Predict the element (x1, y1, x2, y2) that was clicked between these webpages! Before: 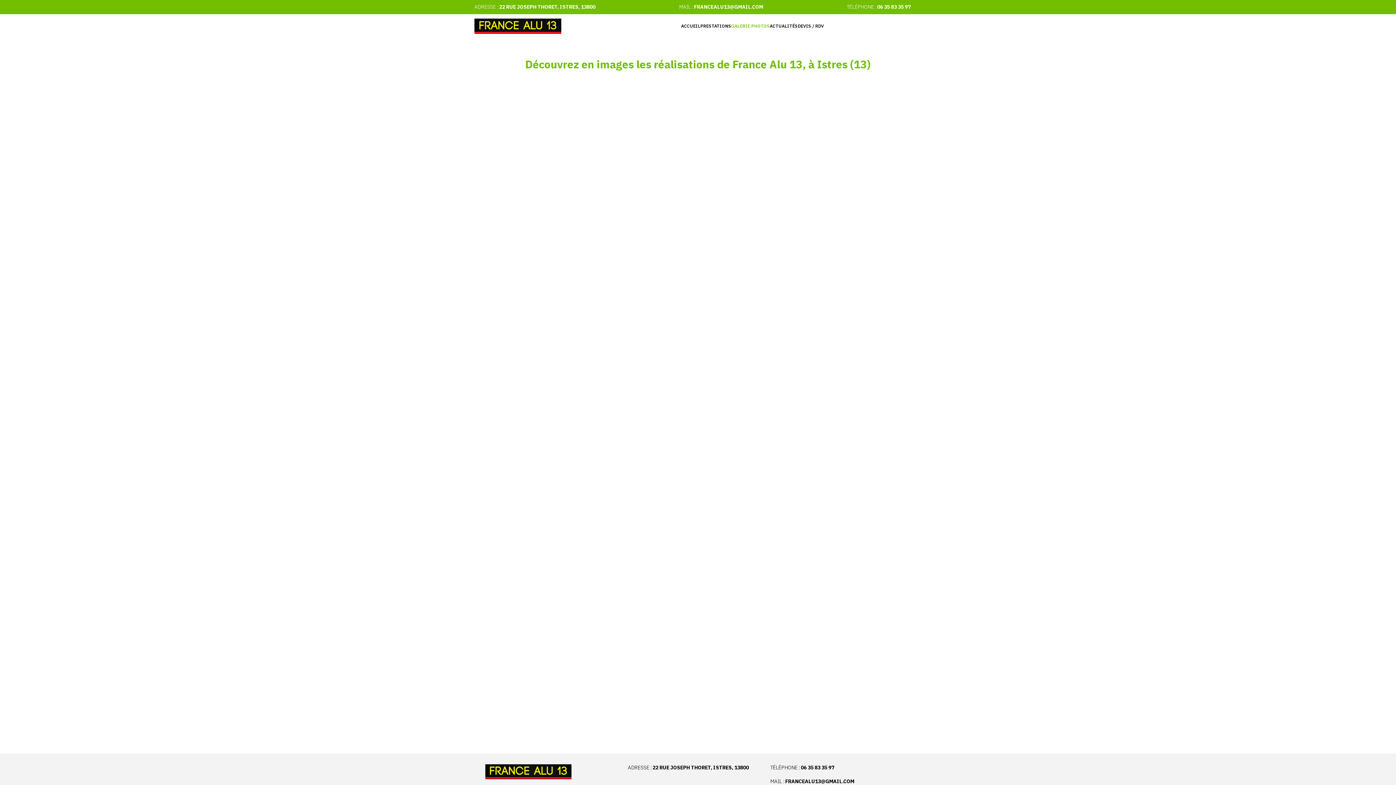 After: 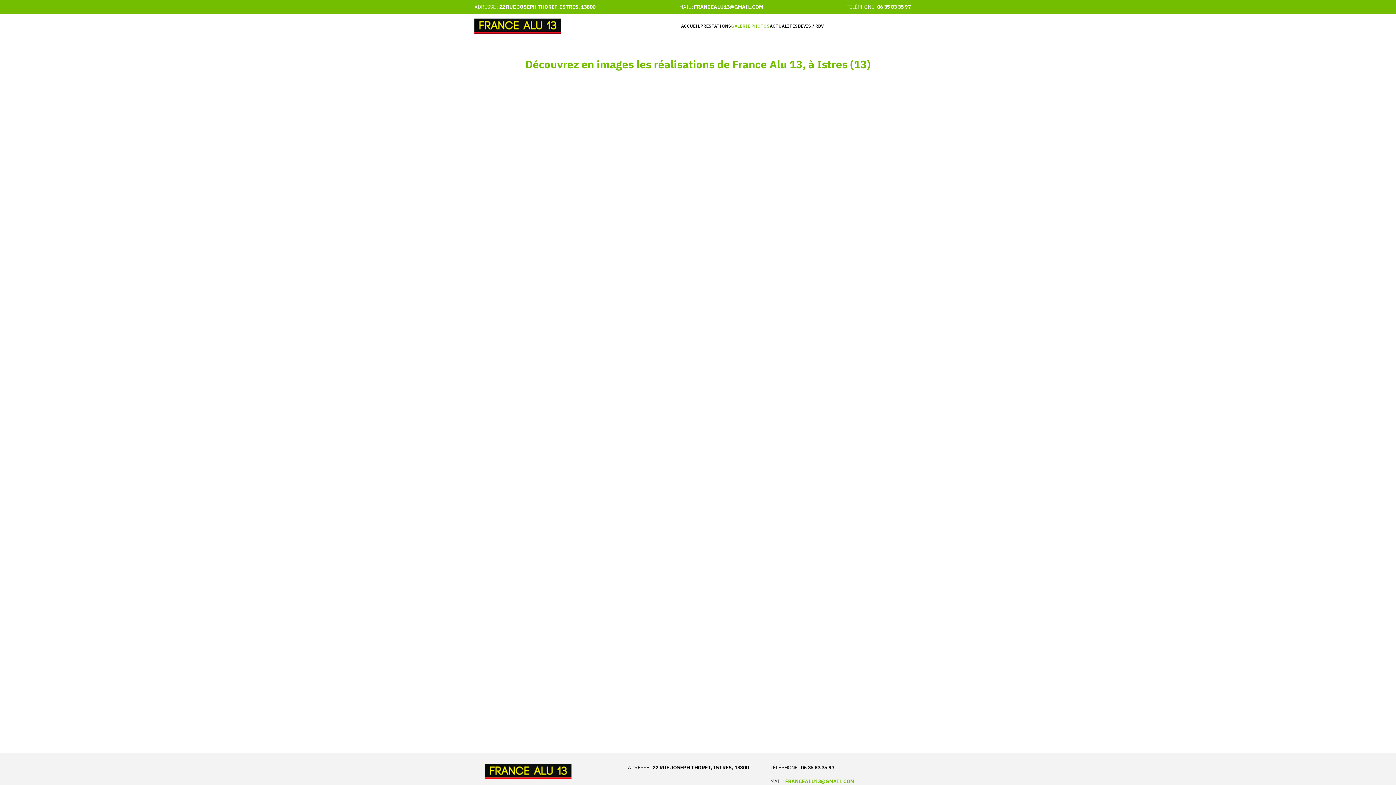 Action: label: FRANCEALU13@GMAIL.COM bbox: (785, 778, 854, 785)